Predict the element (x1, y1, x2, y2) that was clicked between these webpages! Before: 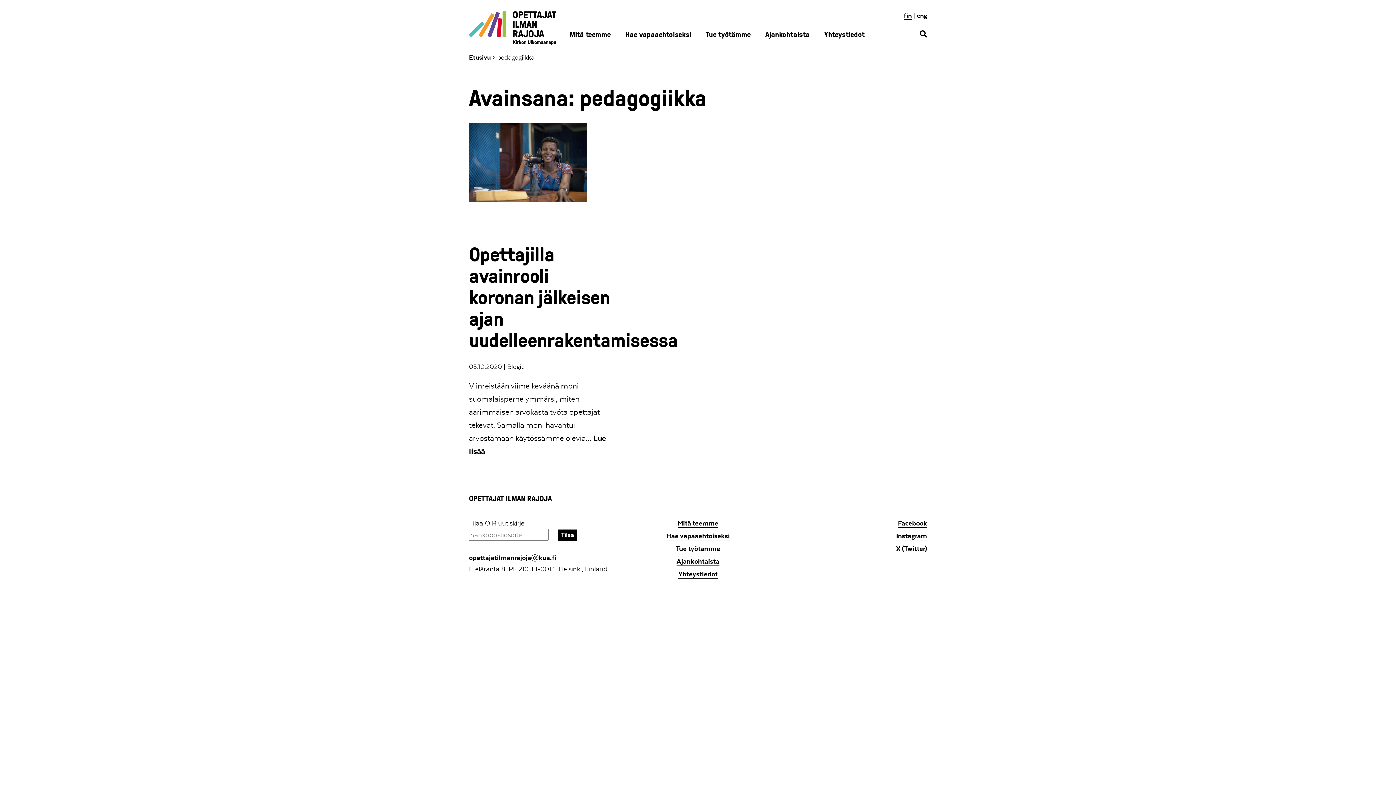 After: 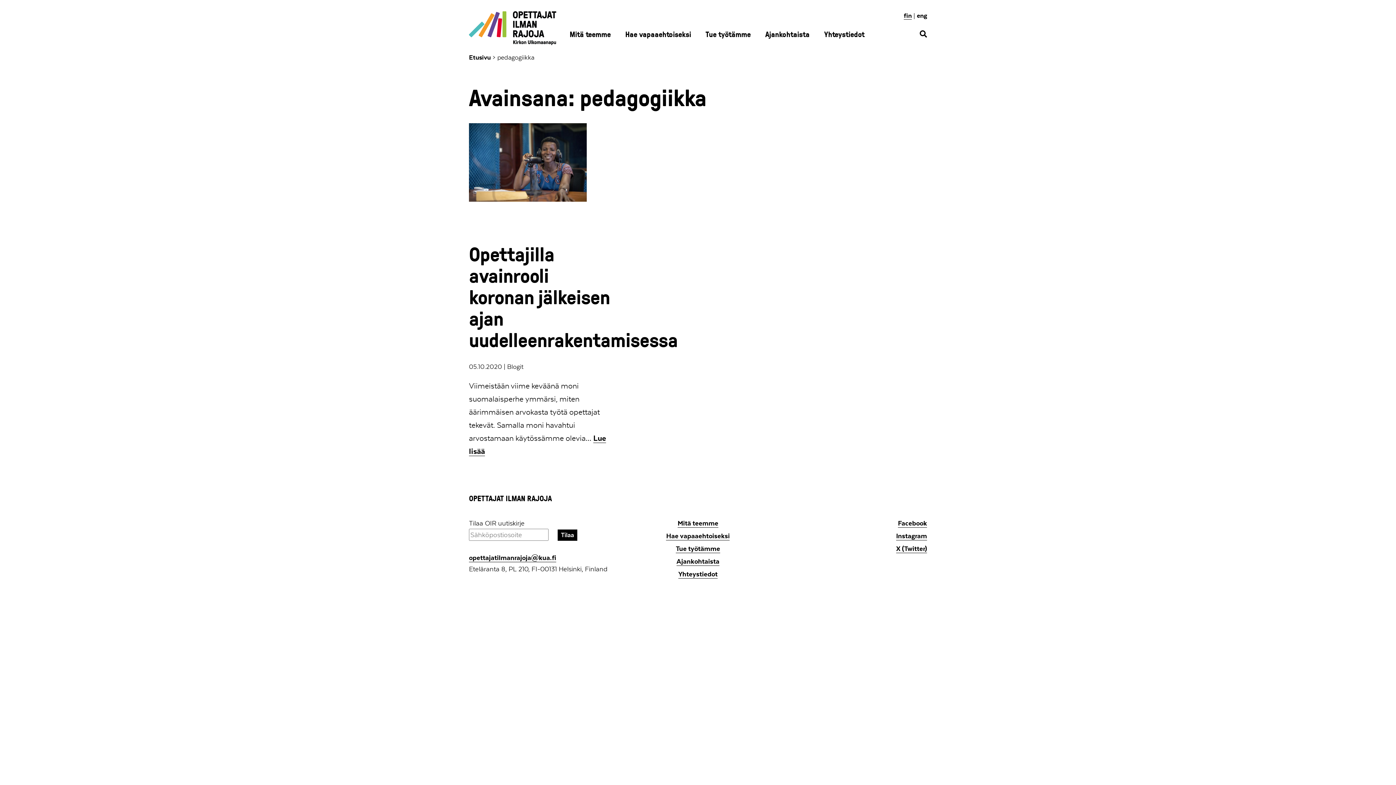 Action: bbox: (904, 10, 912, 22) label: fin